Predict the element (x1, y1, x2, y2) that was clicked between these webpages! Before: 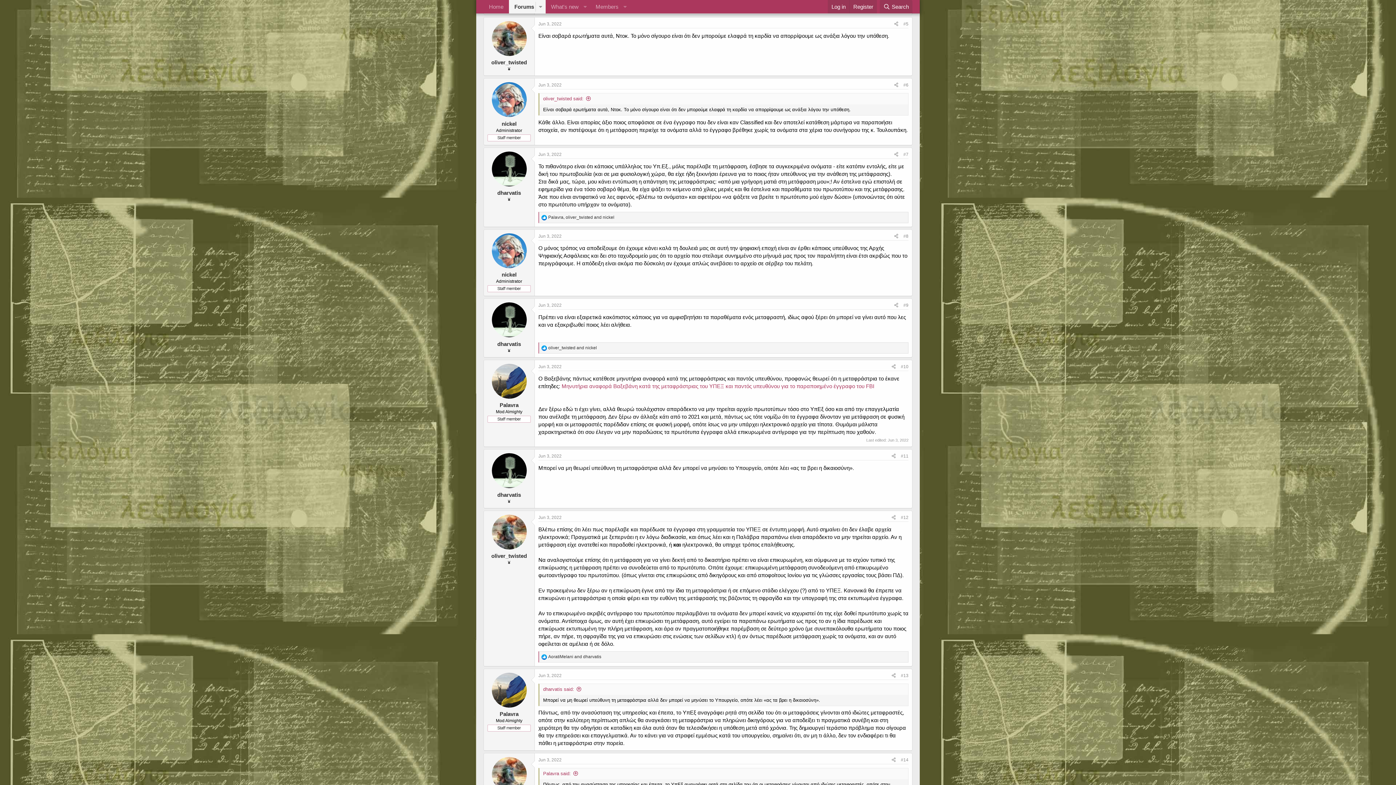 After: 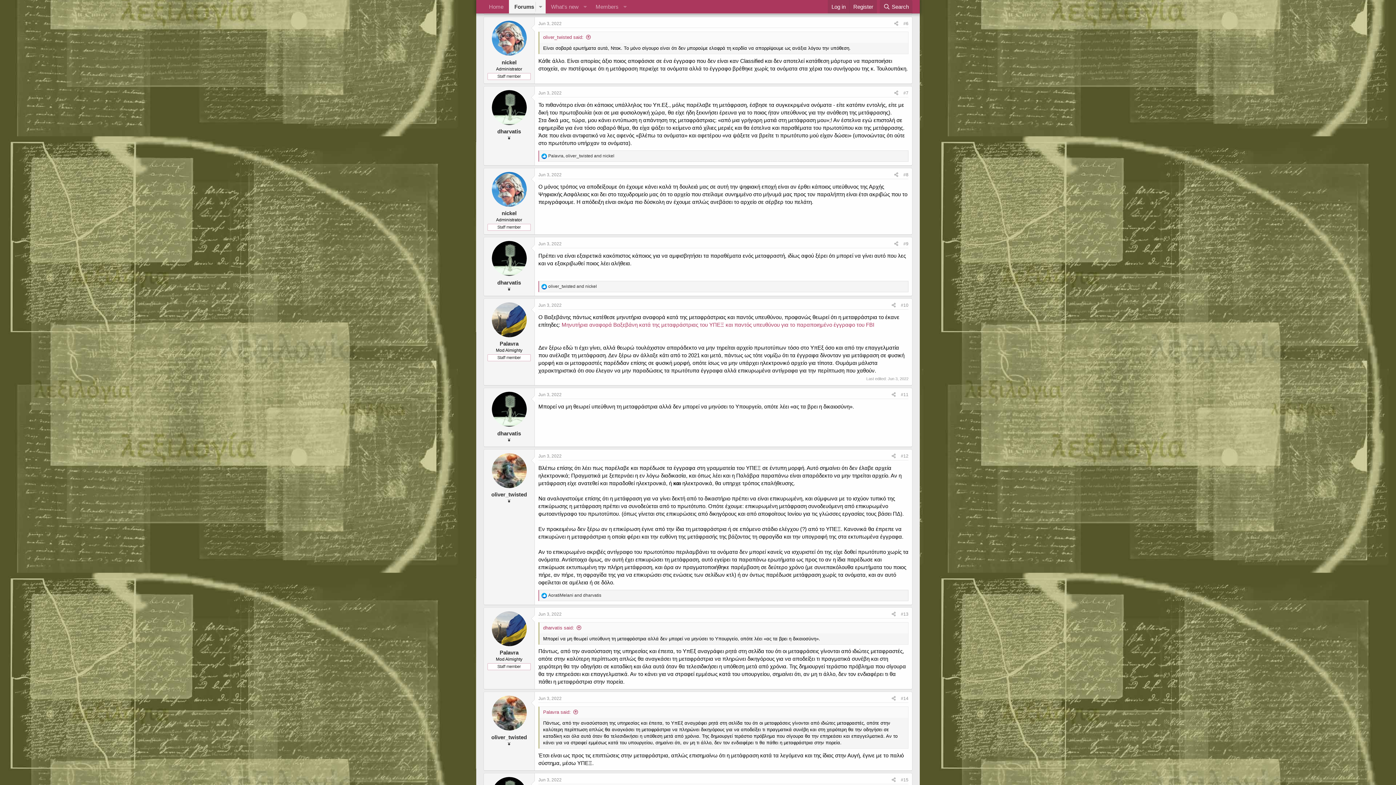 Action: bbox: (538, 82, 561, 87) label: Jun 3, 2022